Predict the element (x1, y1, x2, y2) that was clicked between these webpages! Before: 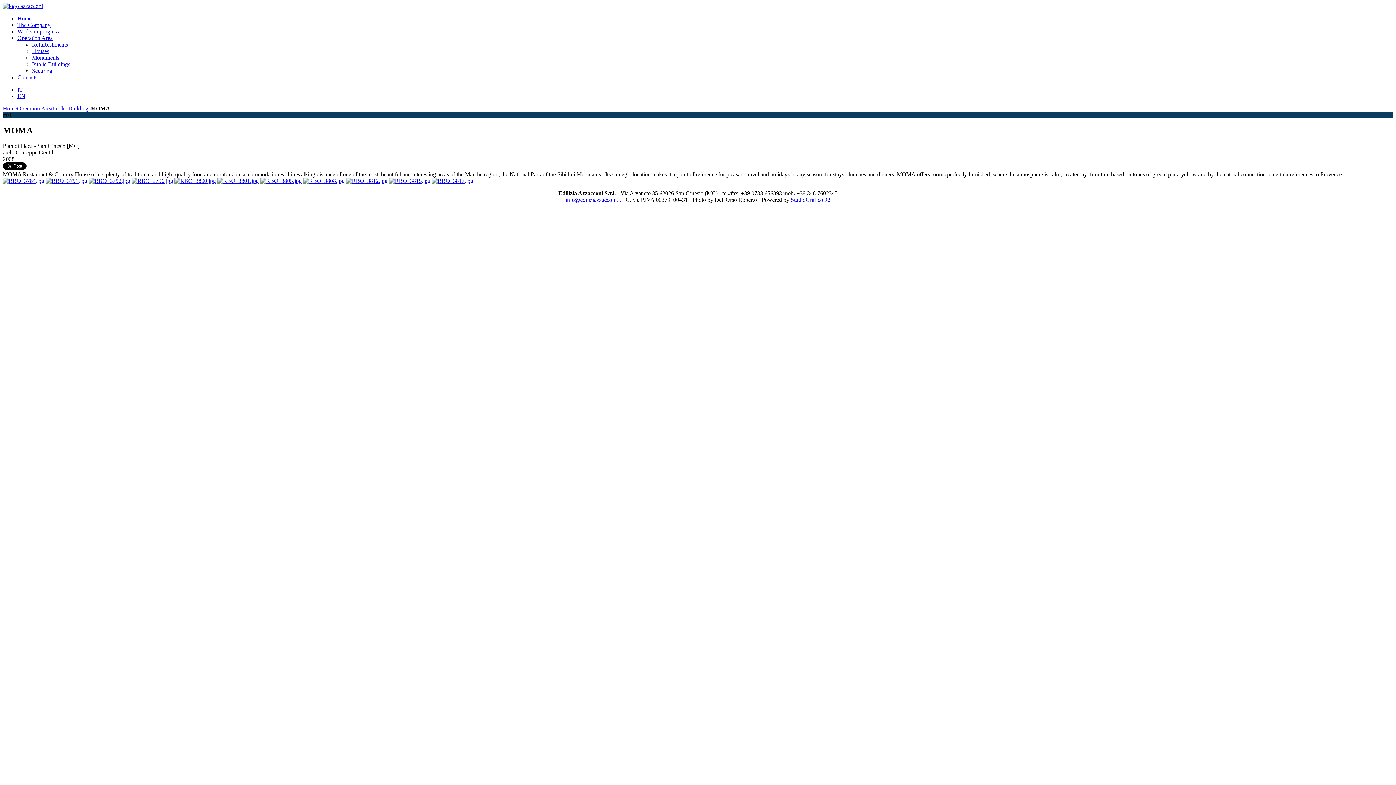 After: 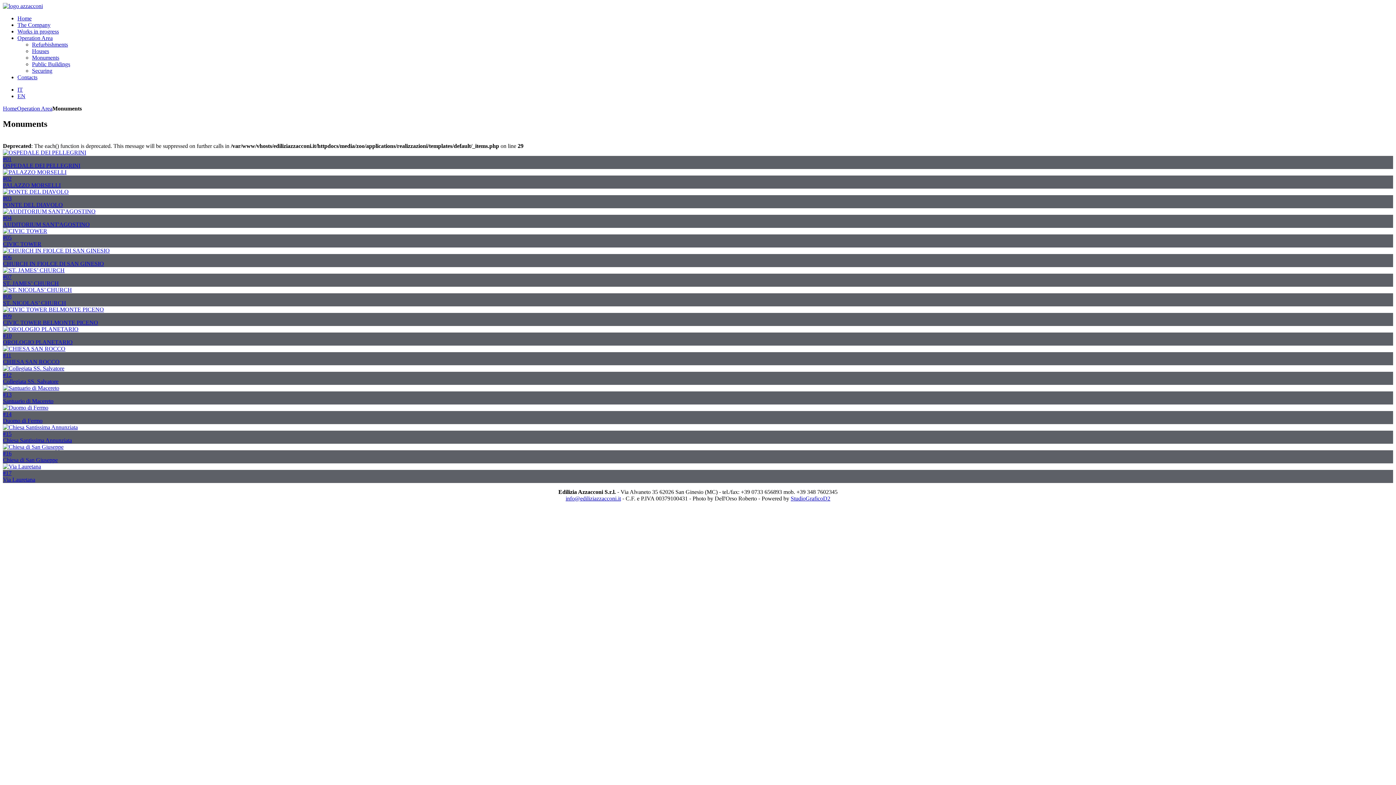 Action: label: Monuments bbox: (32, 54, 59, 60)